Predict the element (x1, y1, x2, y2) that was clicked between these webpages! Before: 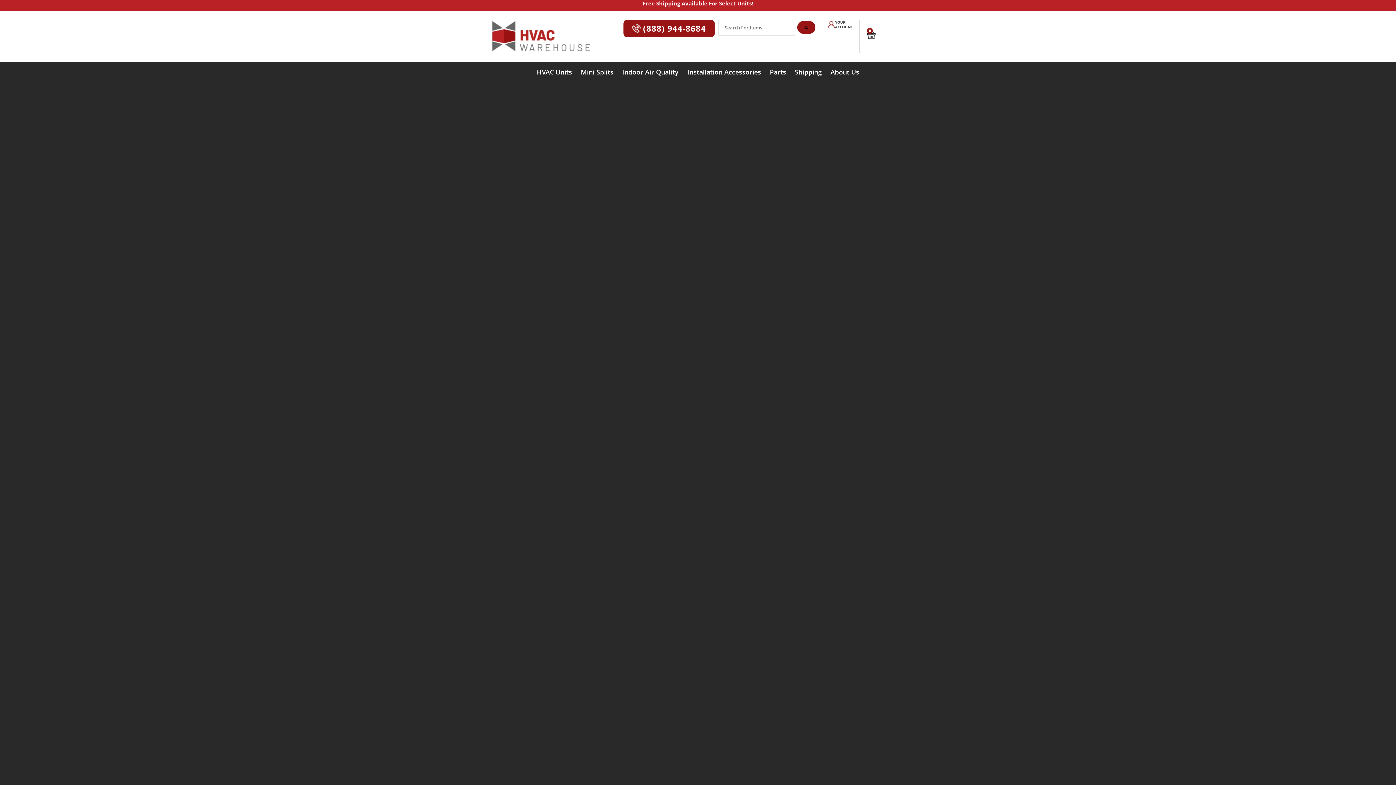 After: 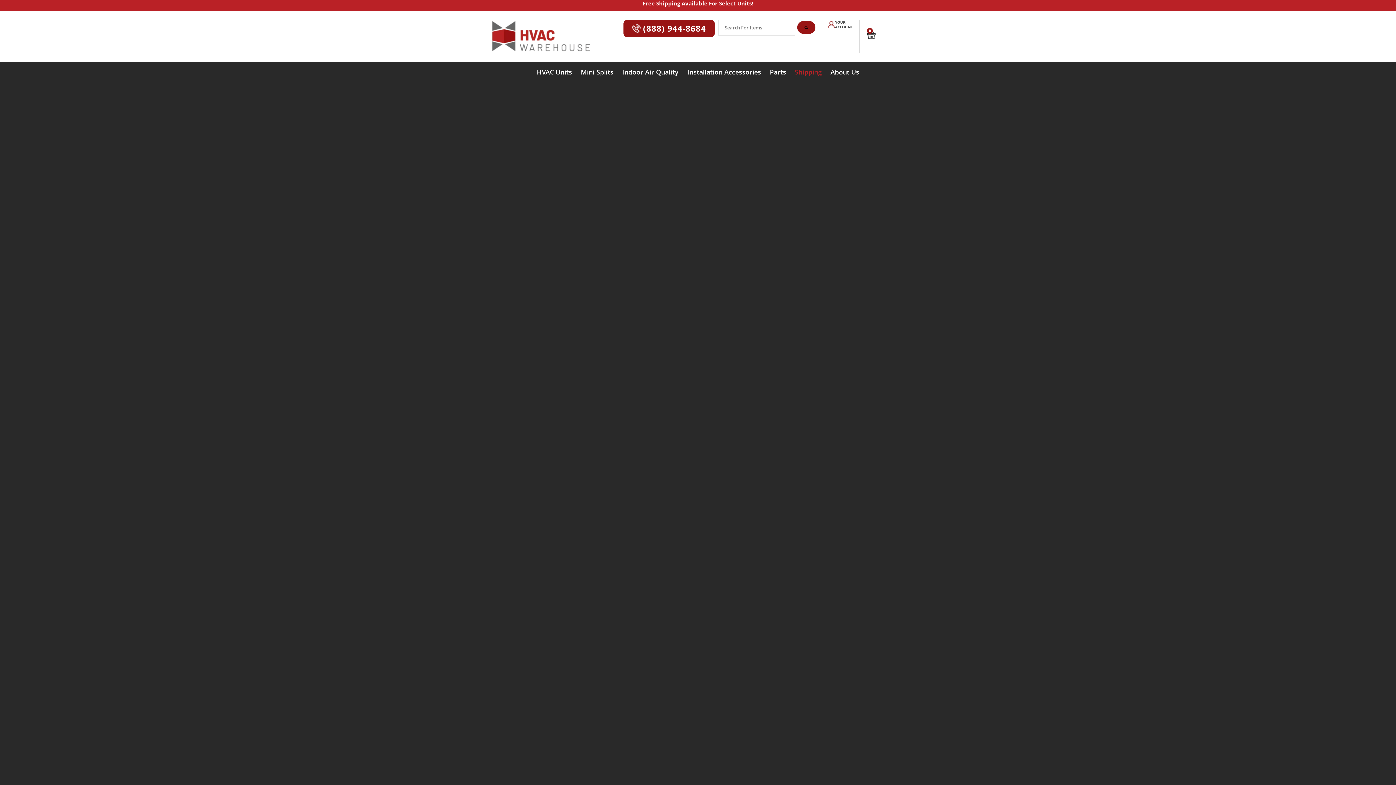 Action: bbox: (790, 61, 826, 82) label: Shipping